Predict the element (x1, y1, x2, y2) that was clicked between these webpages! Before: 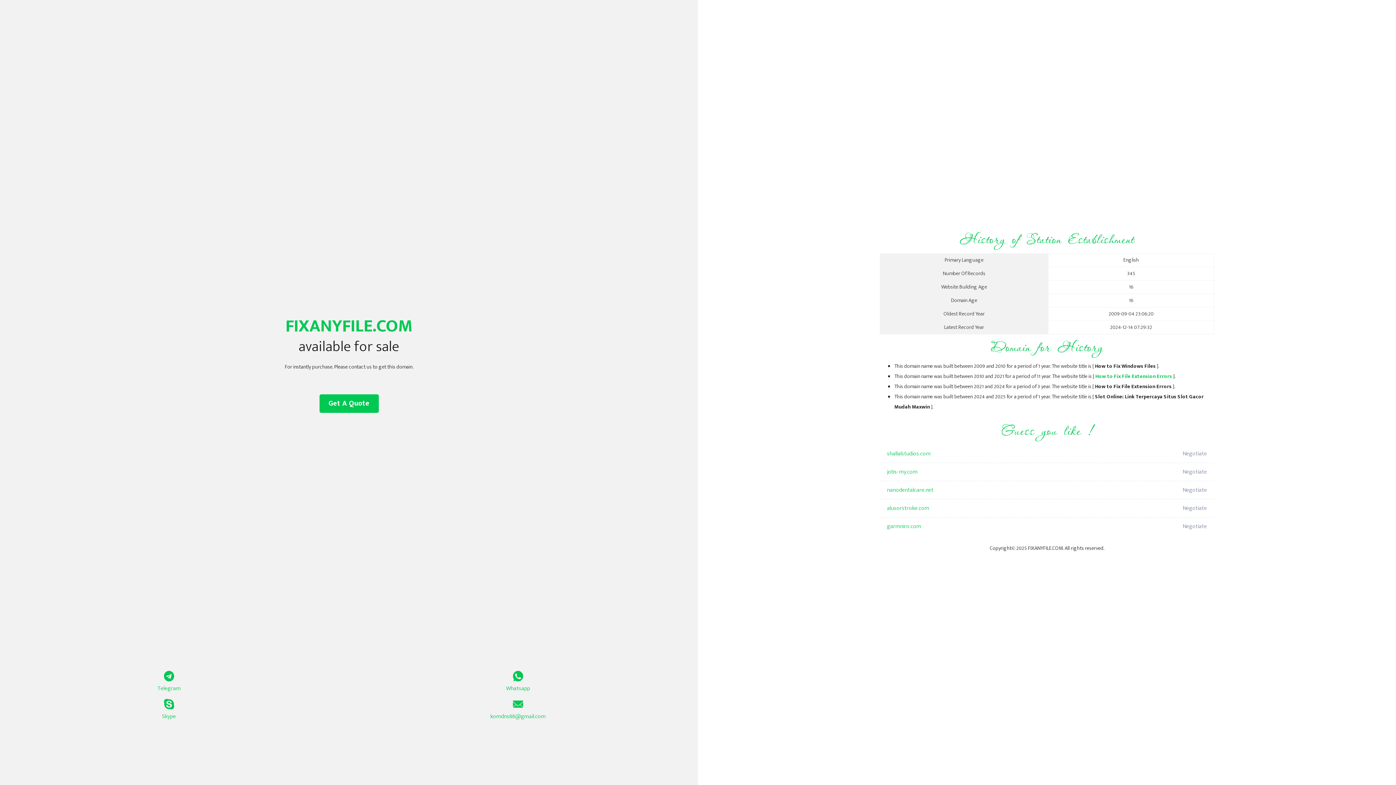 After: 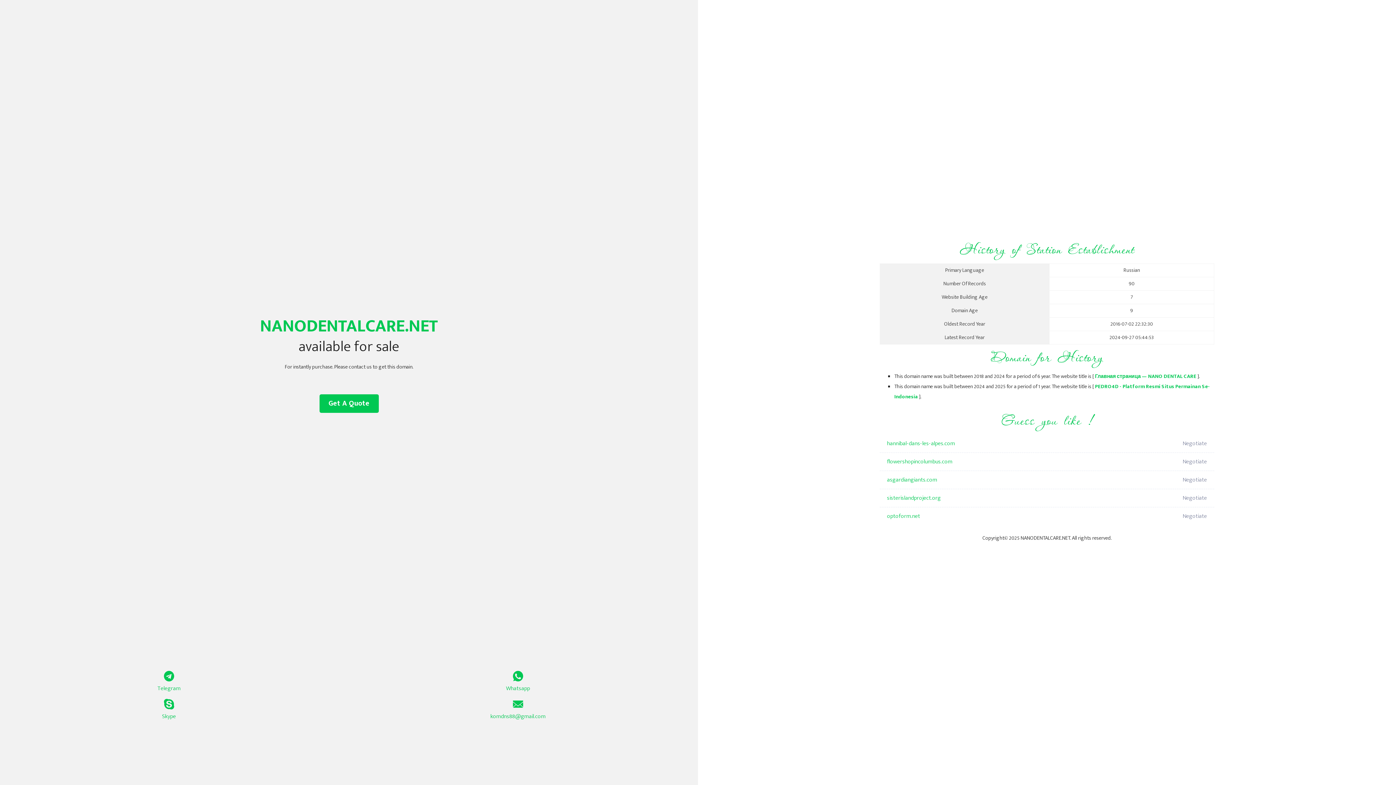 Action: bbox: (887, 481, 1098, 499) label: nanodentalcare.net